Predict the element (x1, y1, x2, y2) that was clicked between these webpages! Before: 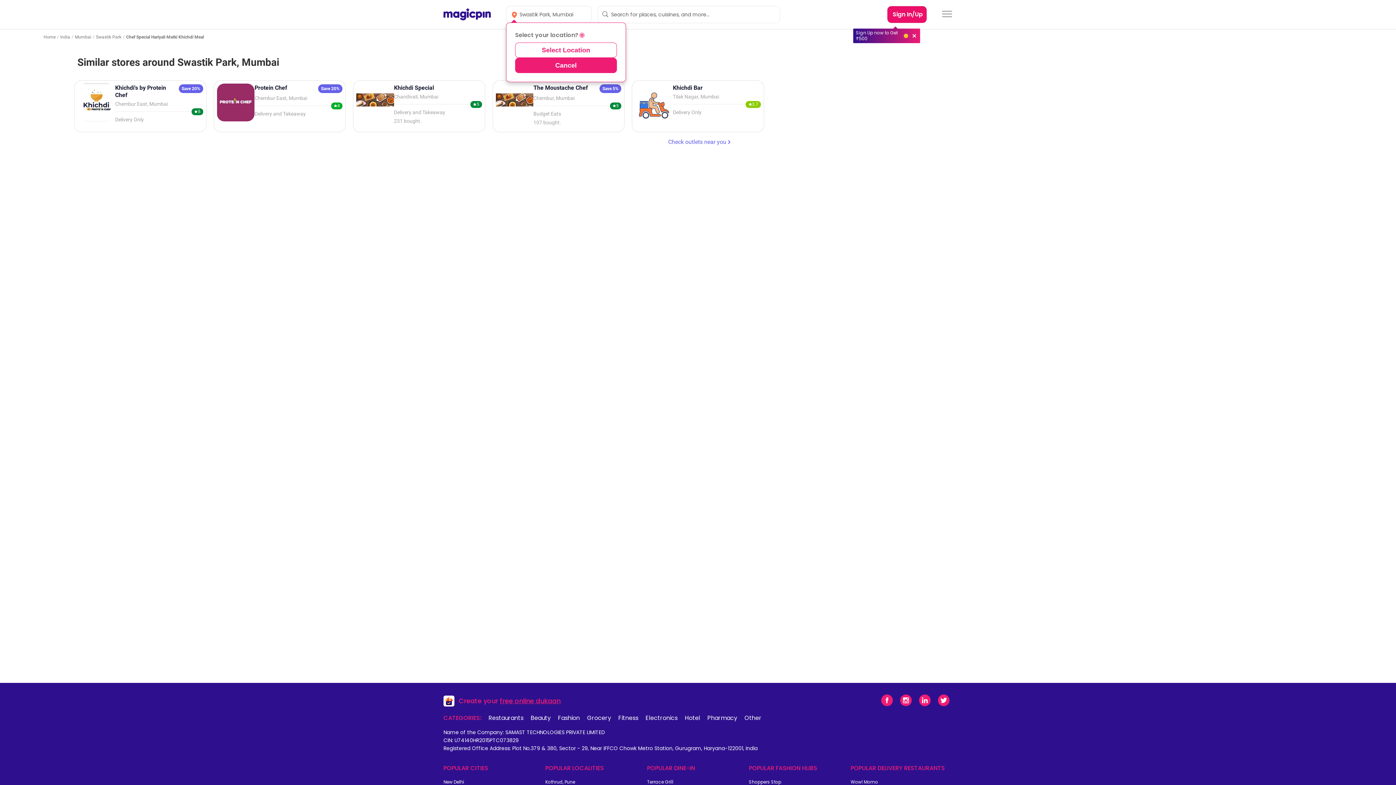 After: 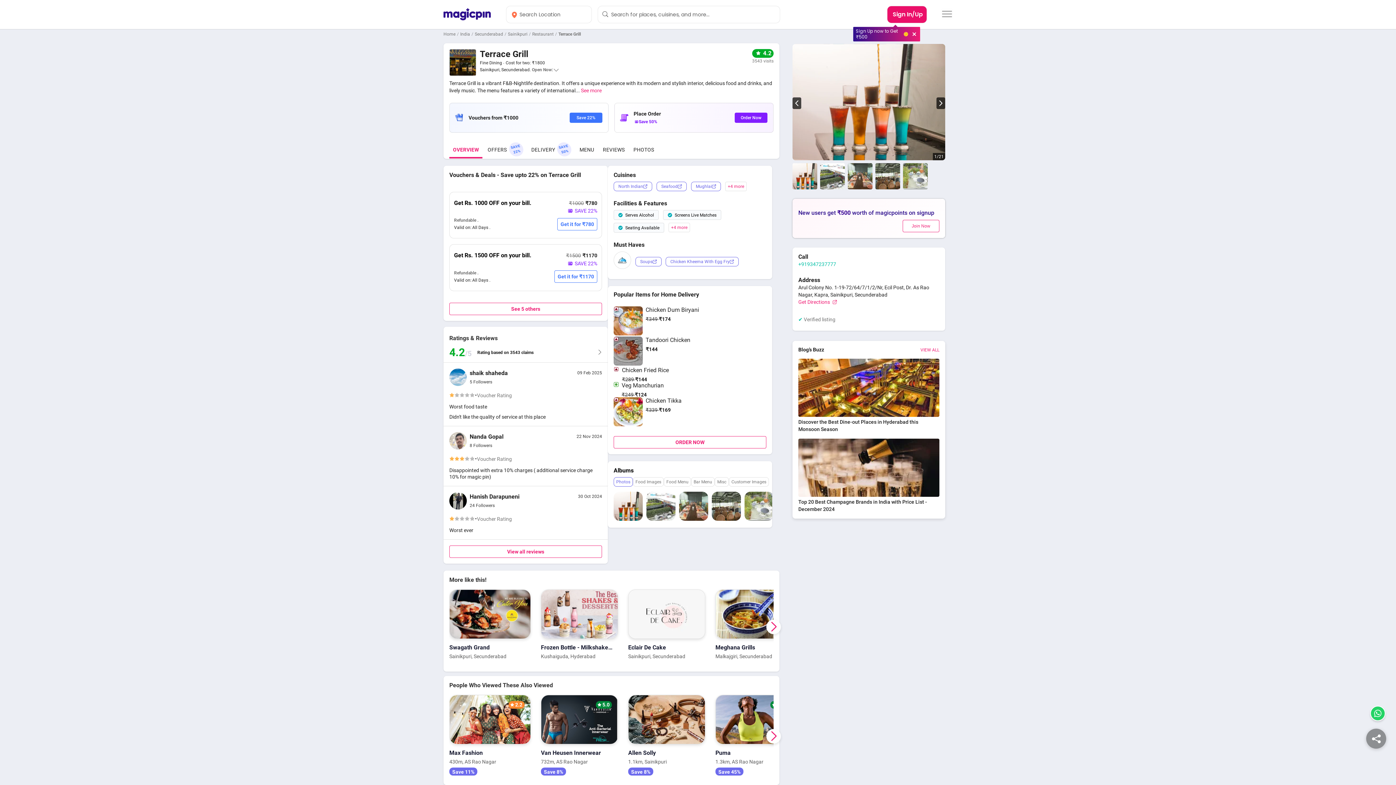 Action: bbox: (647, 779, 749, 785) label: Terrace Grill